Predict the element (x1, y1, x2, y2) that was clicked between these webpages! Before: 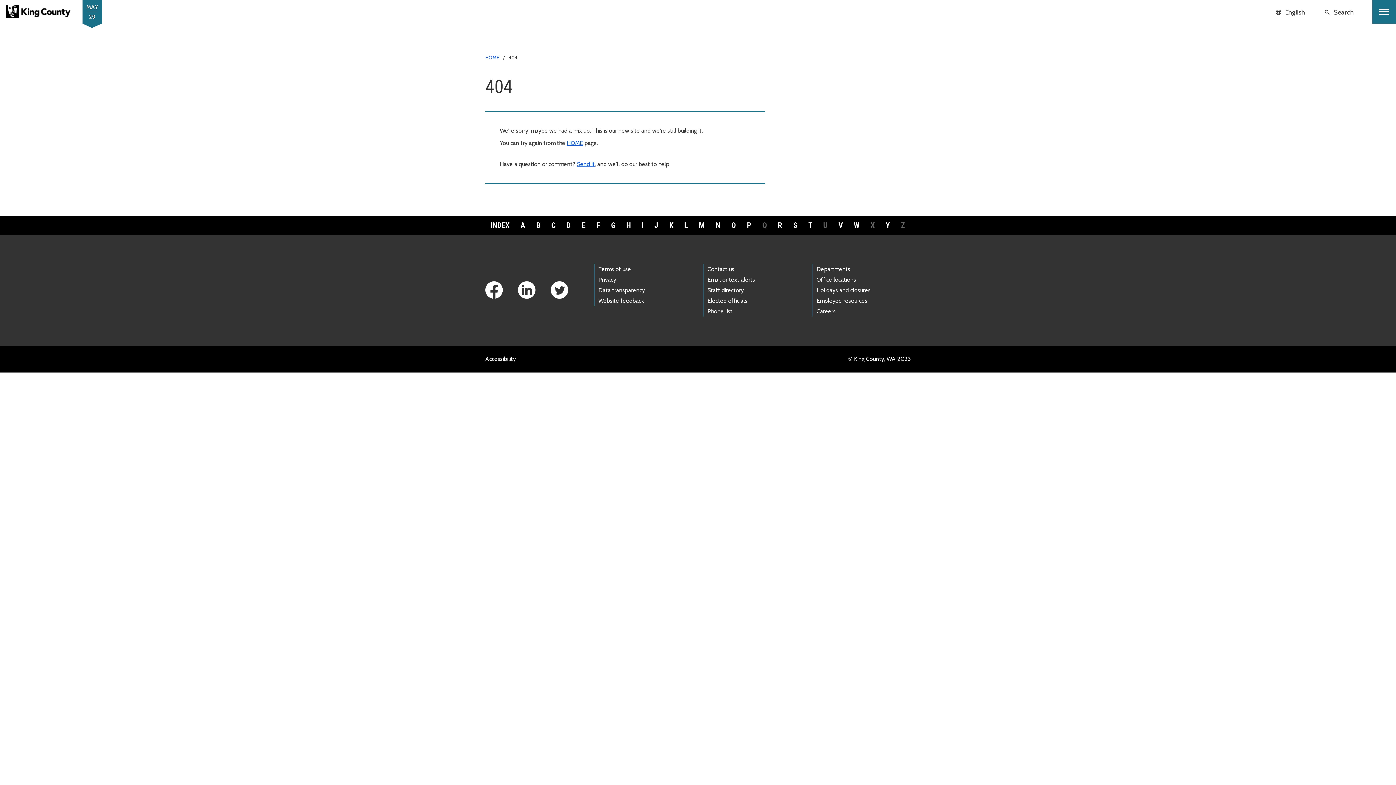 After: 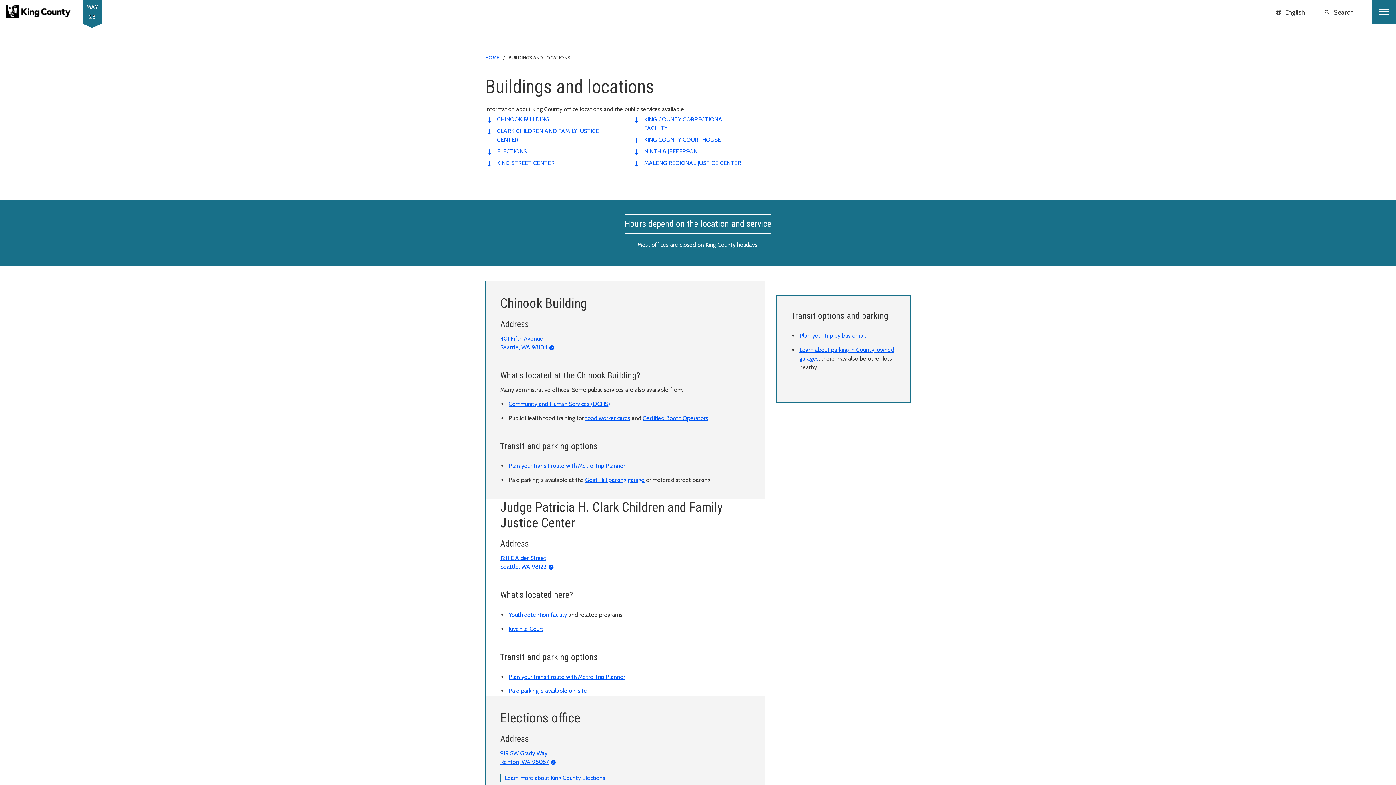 Action: bbox: (816, 276, 856, 283) label: Office locations